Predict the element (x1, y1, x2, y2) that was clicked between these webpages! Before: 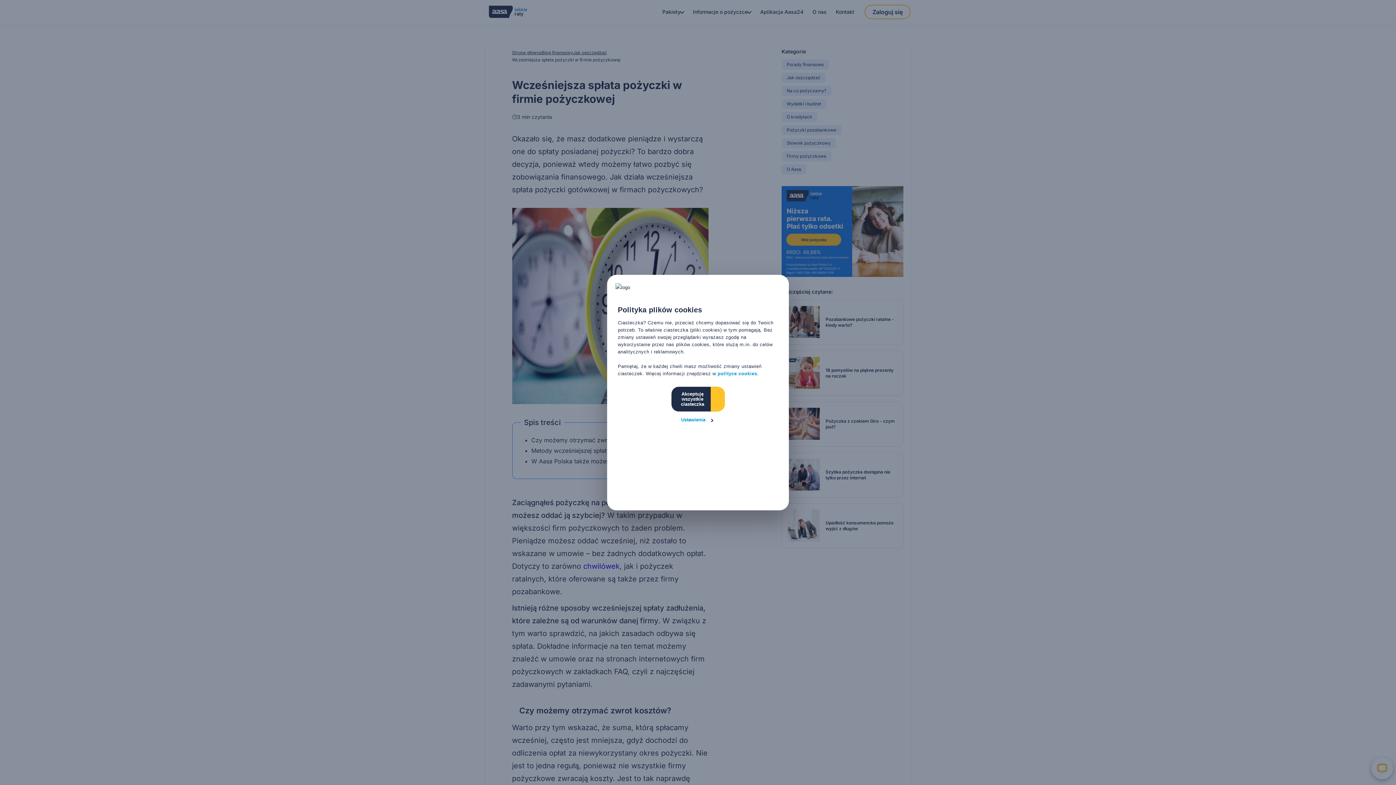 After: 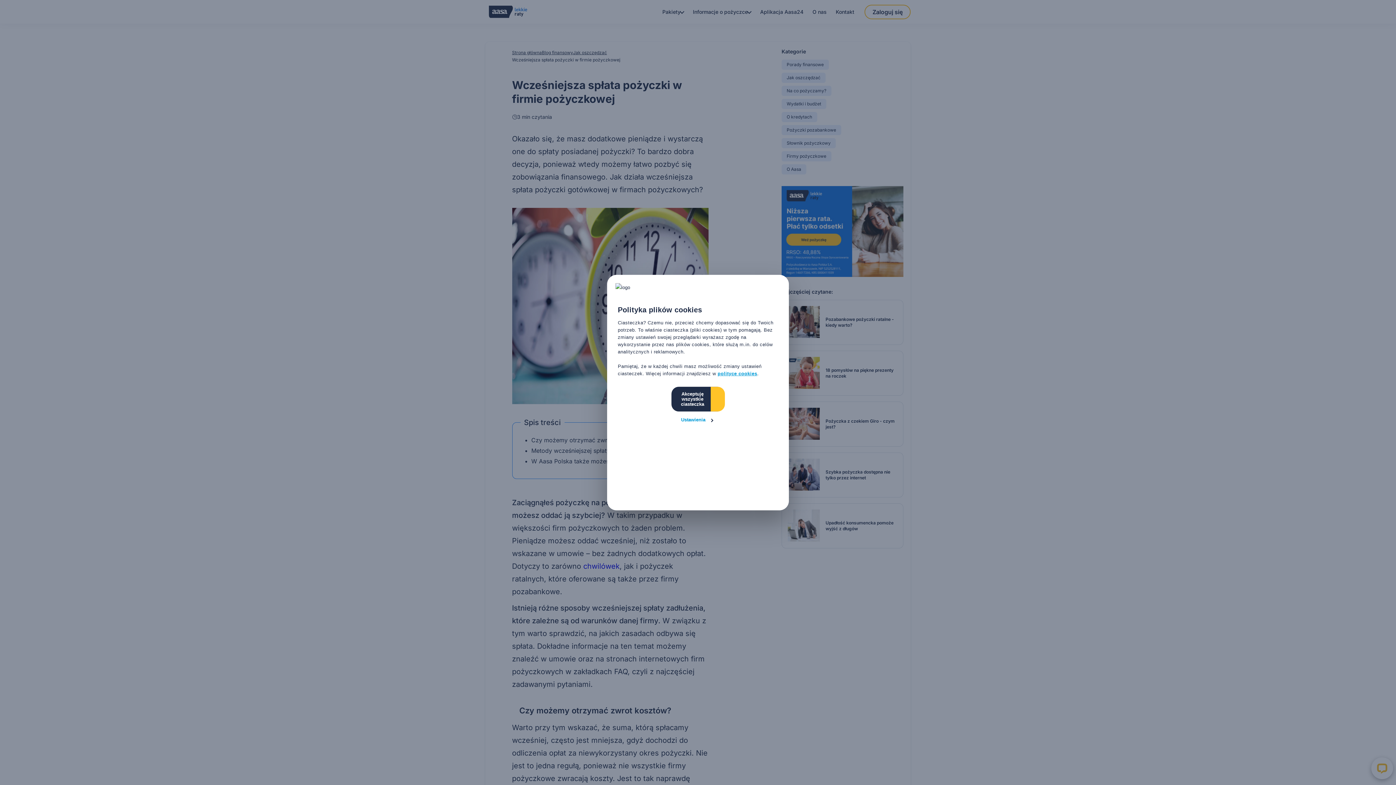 Action: label: polityce cookies bbox: (717, 370, 757, 376)